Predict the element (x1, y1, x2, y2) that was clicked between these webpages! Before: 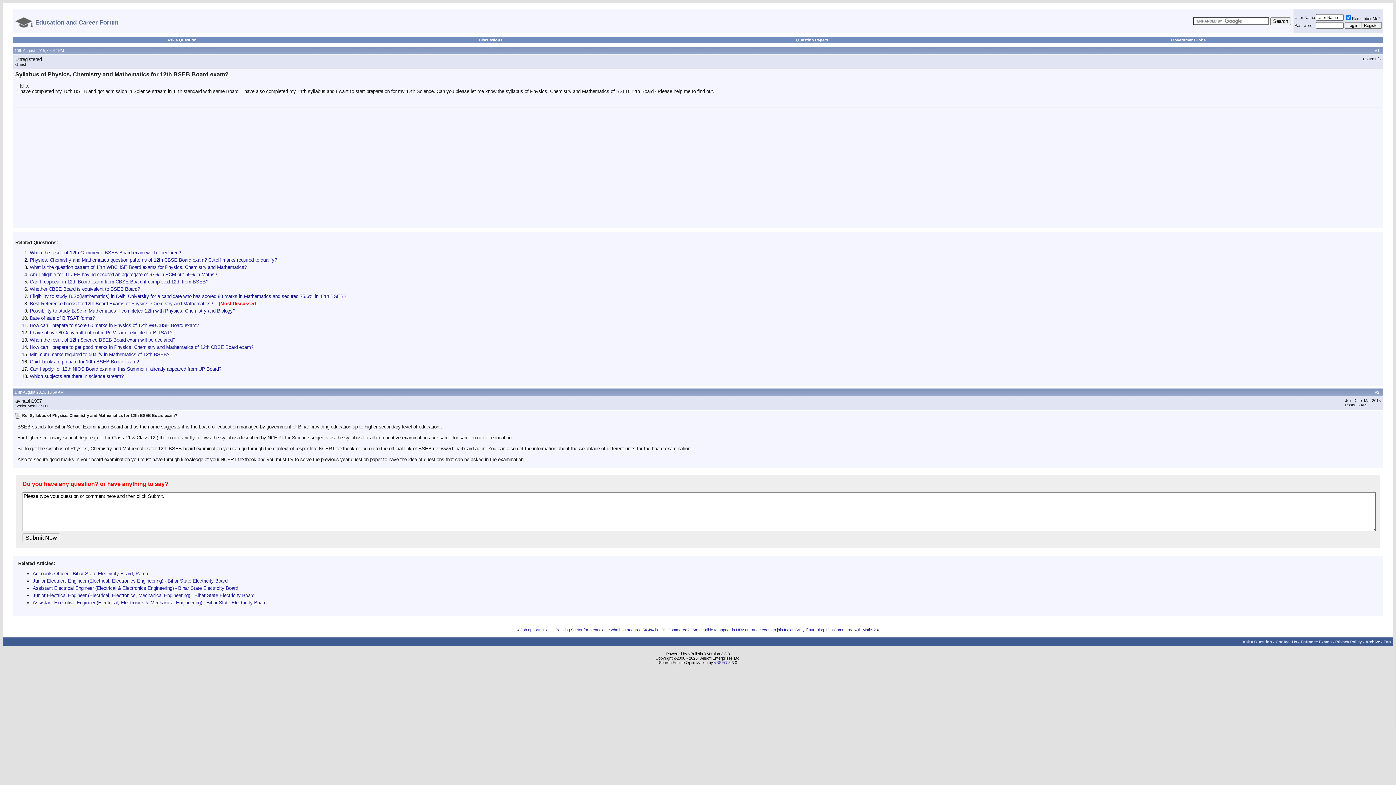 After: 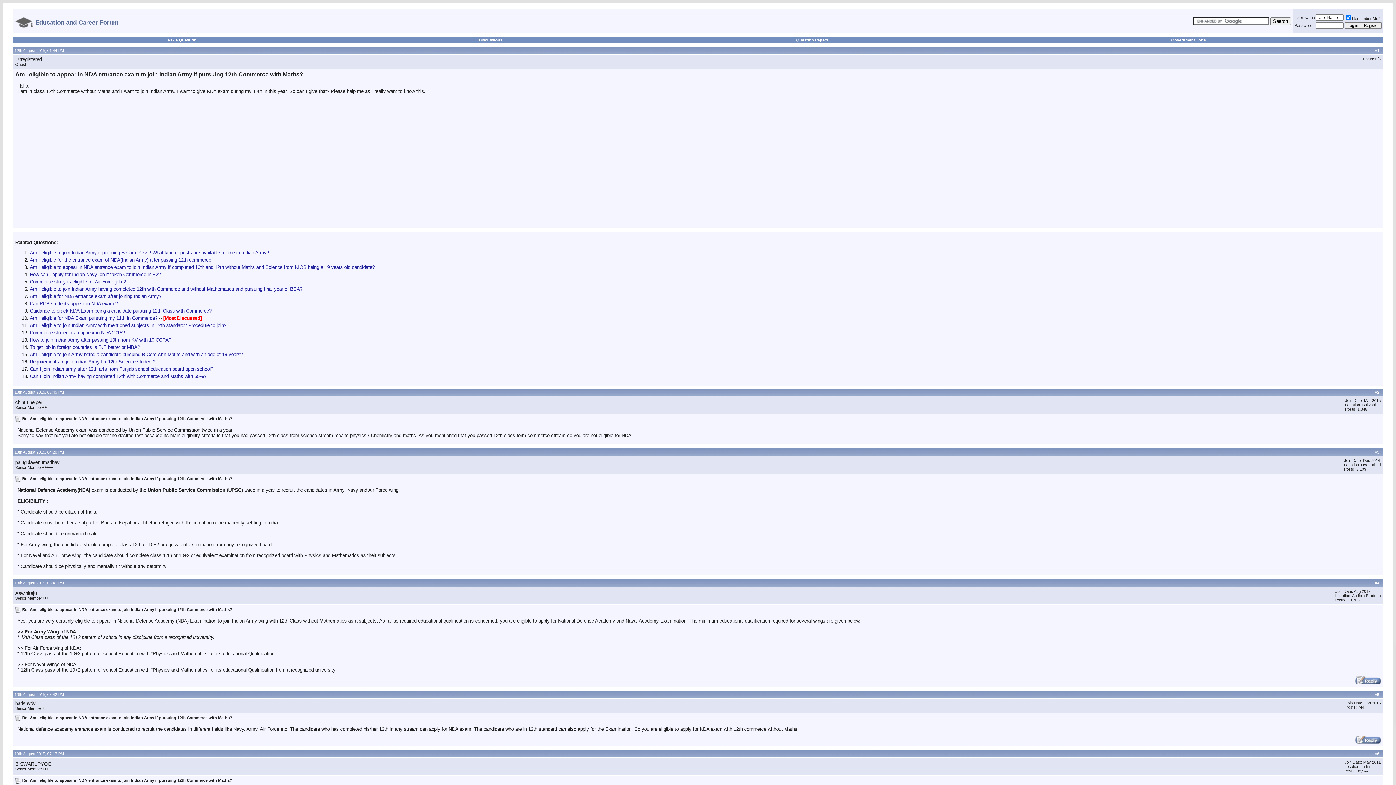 Action: bbox: (692, 628, 875, 632) label: Am I eligible to appear in NDA entrance exam to join Indian Army if pursuing 12th Commerce with Maths?